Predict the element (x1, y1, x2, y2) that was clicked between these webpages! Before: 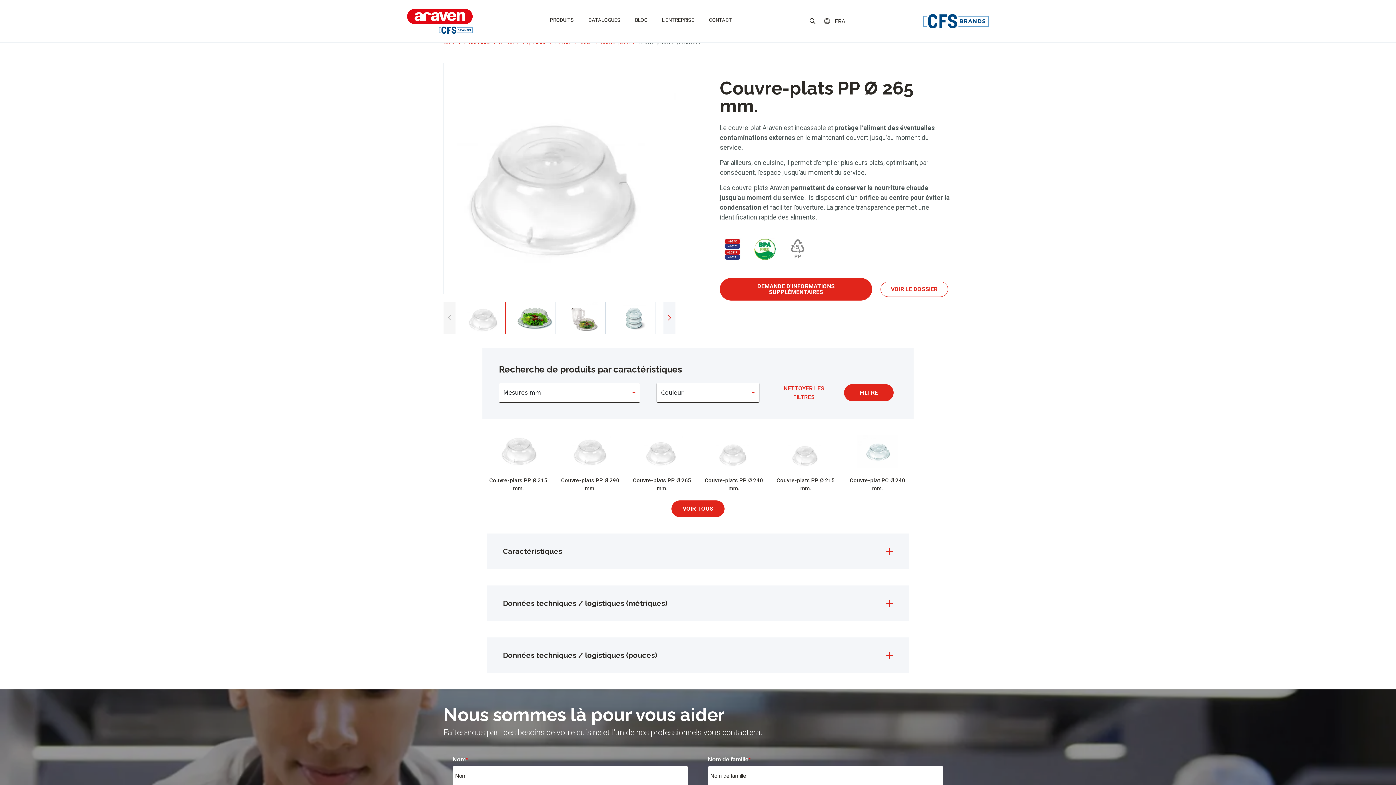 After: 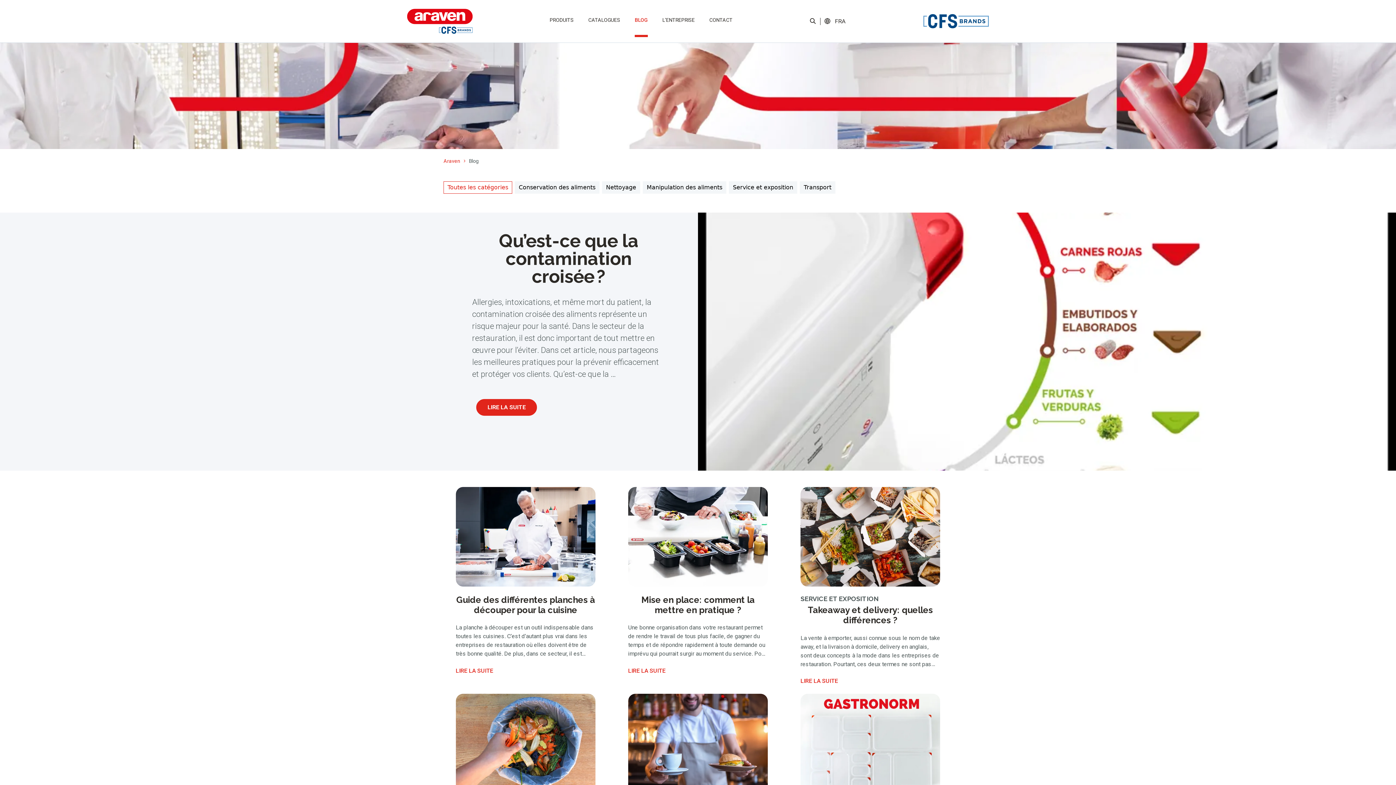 Action: label: BLOG bbox: (635, 16, 647, 24)